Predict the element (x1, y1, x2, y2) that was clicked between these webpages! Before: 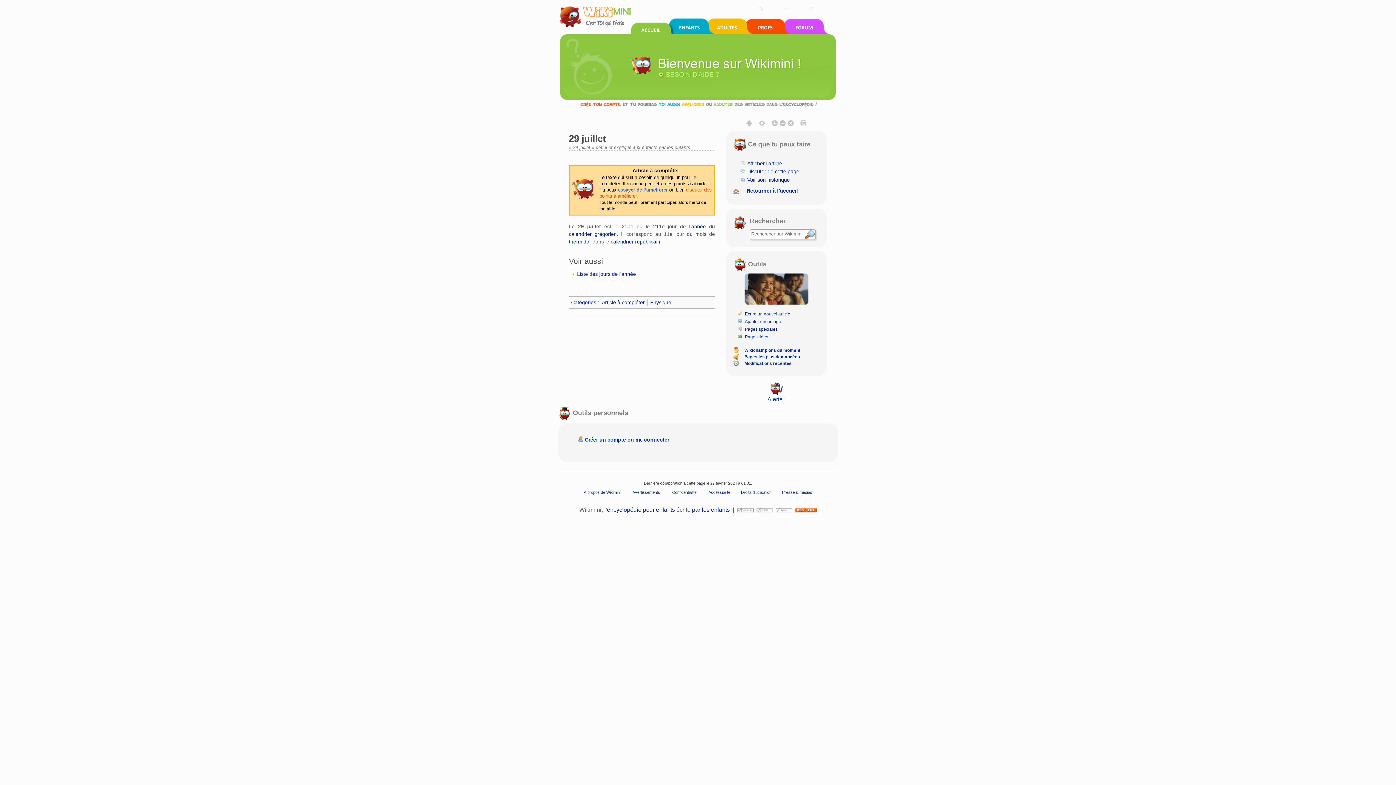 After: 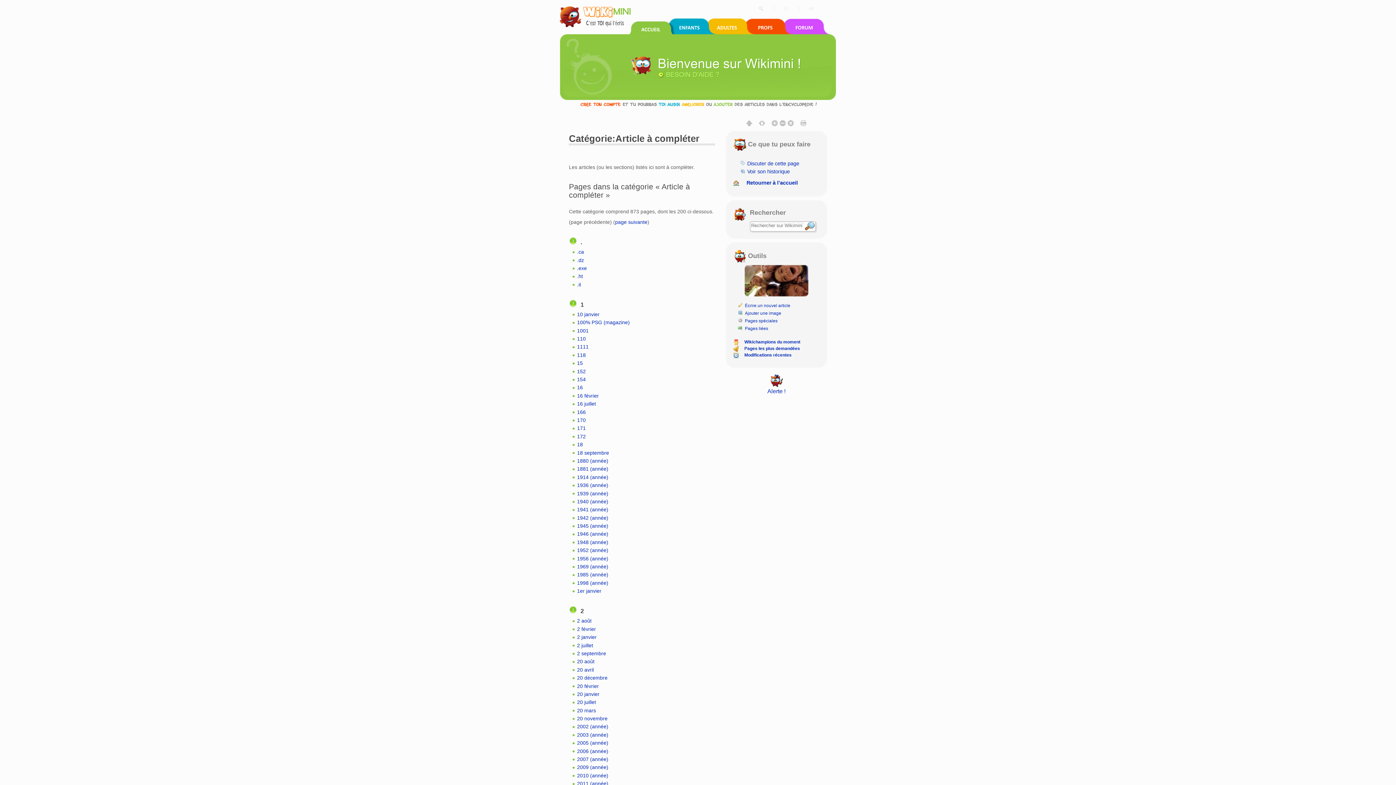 Action: bbox: (602, 299, 644, 305) label: Article à compléter